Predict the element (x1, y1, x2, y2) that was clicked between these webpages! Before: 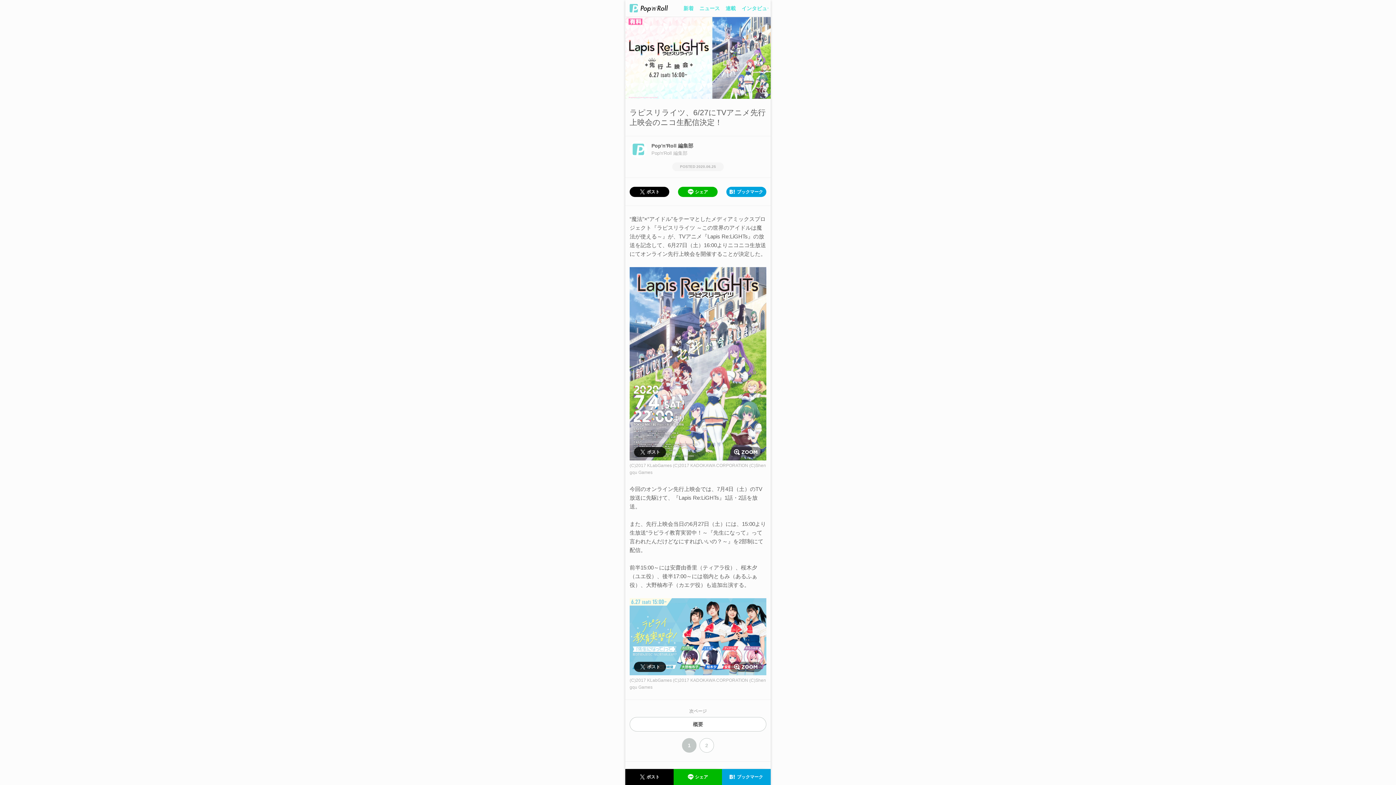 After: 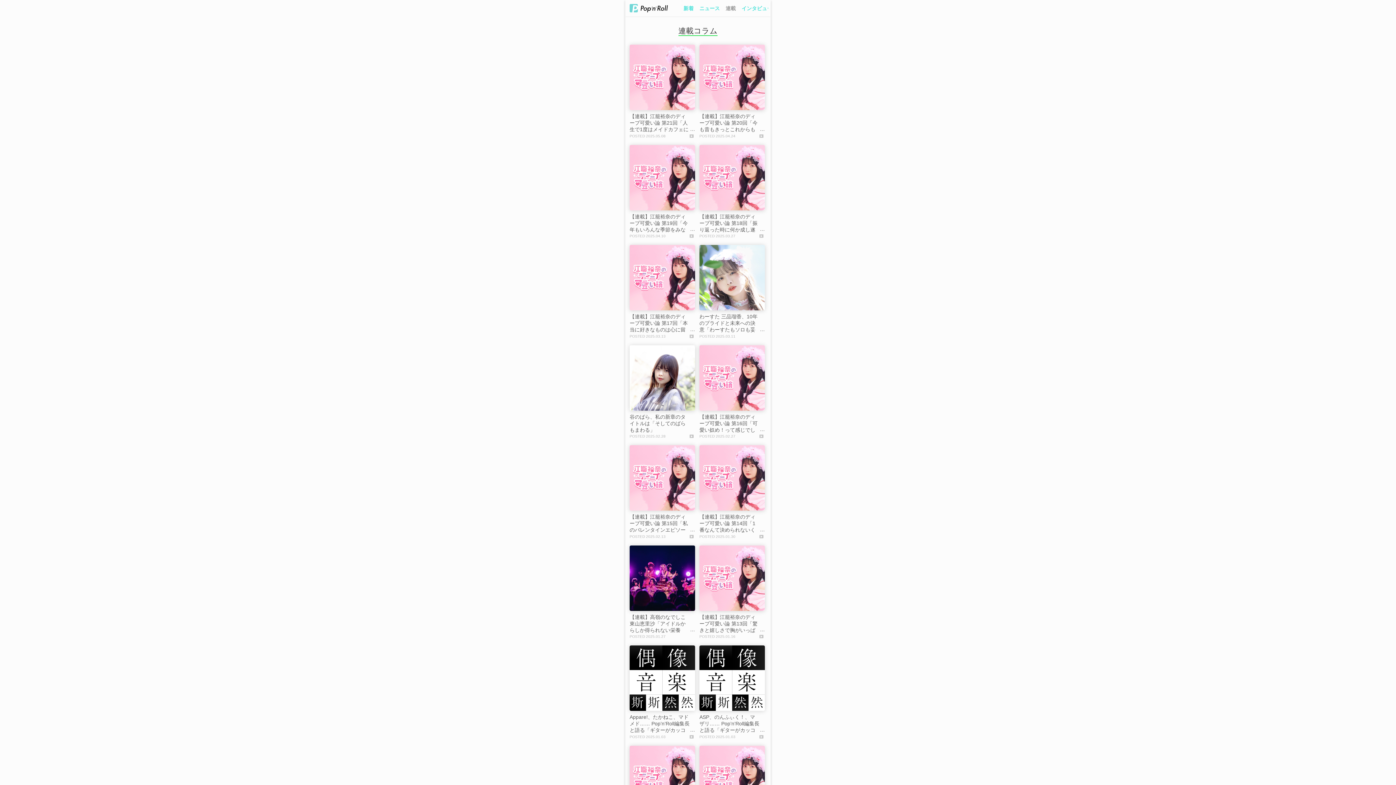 Action: label: 連載 bbox: (725, 0, 736, 16)